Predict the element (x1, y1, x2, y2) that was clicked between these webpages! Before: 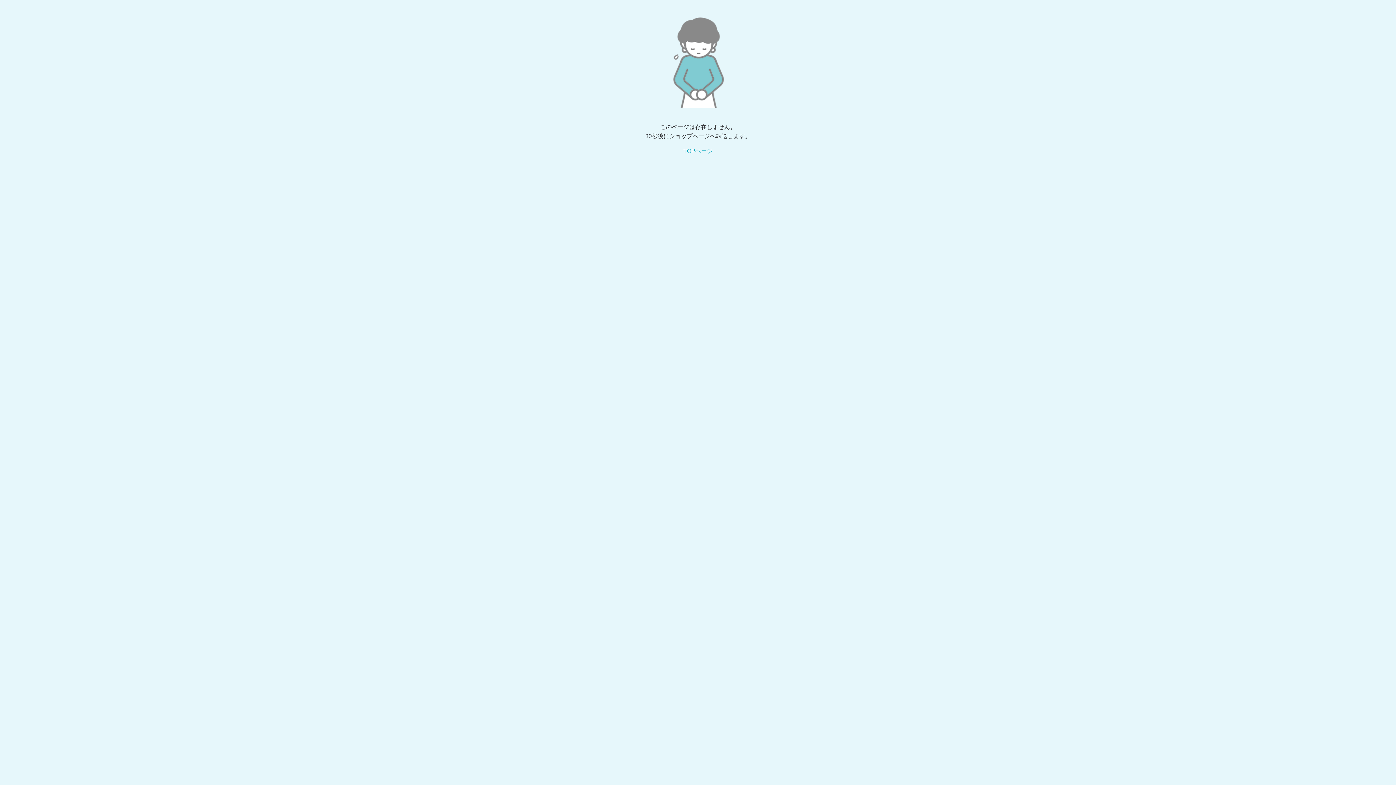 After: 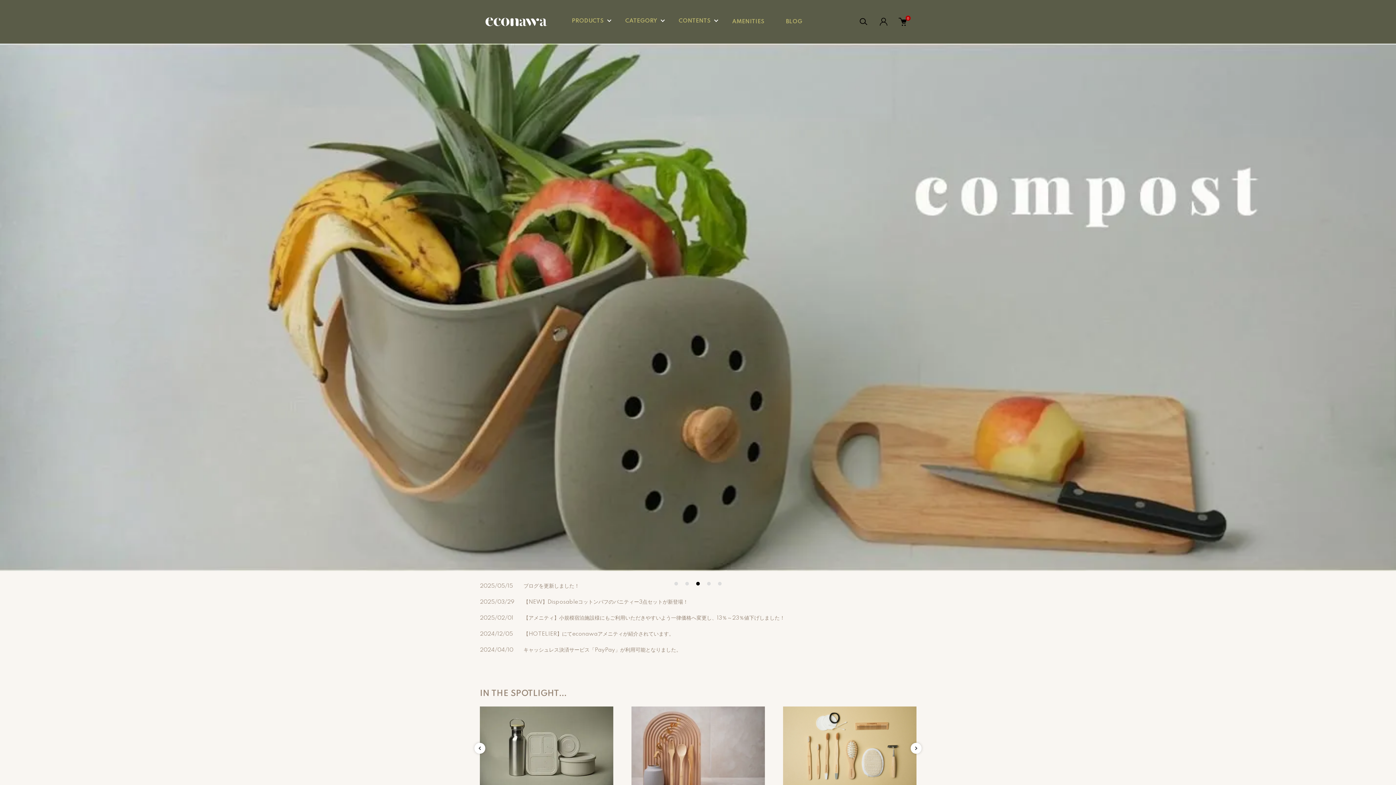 Action: bbox: (683, 148, 712, 154) label: TOPページ